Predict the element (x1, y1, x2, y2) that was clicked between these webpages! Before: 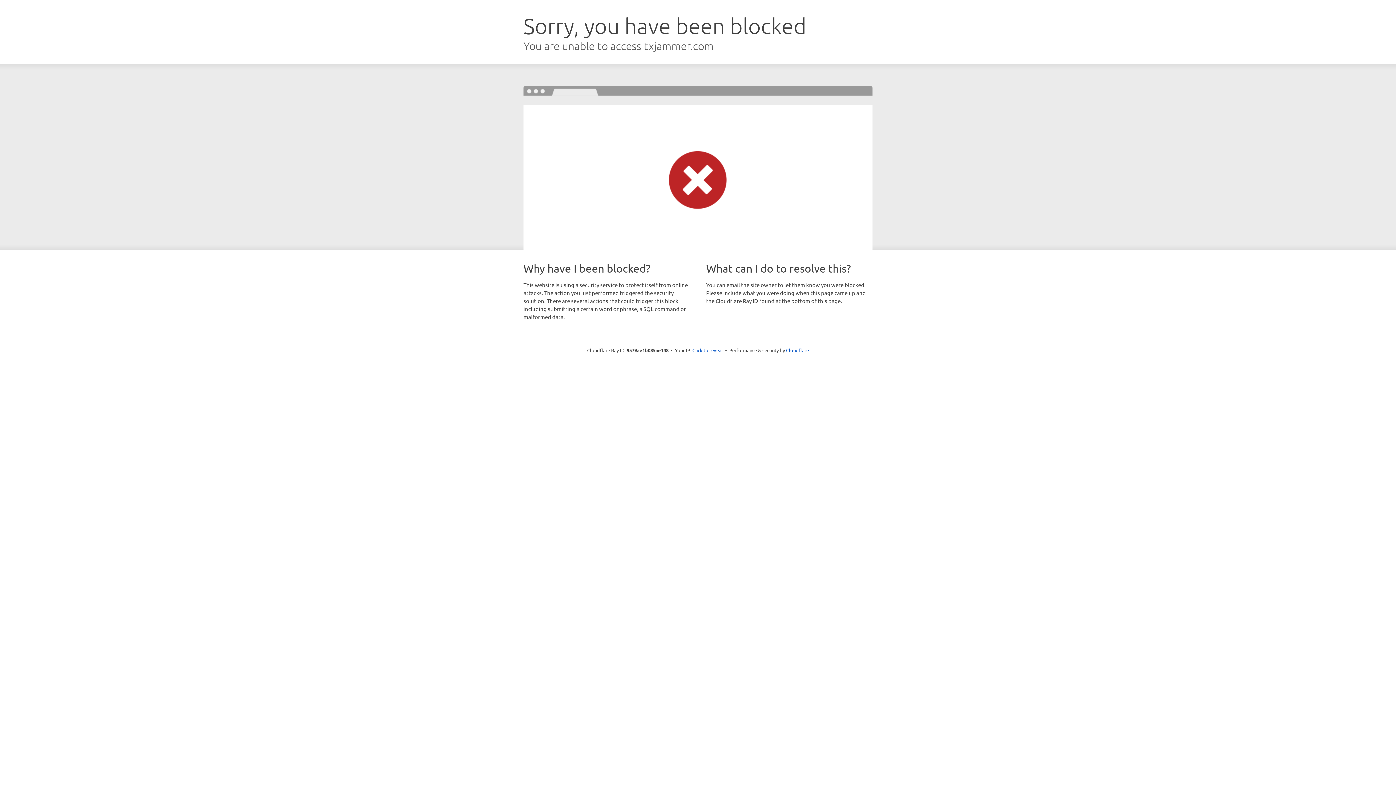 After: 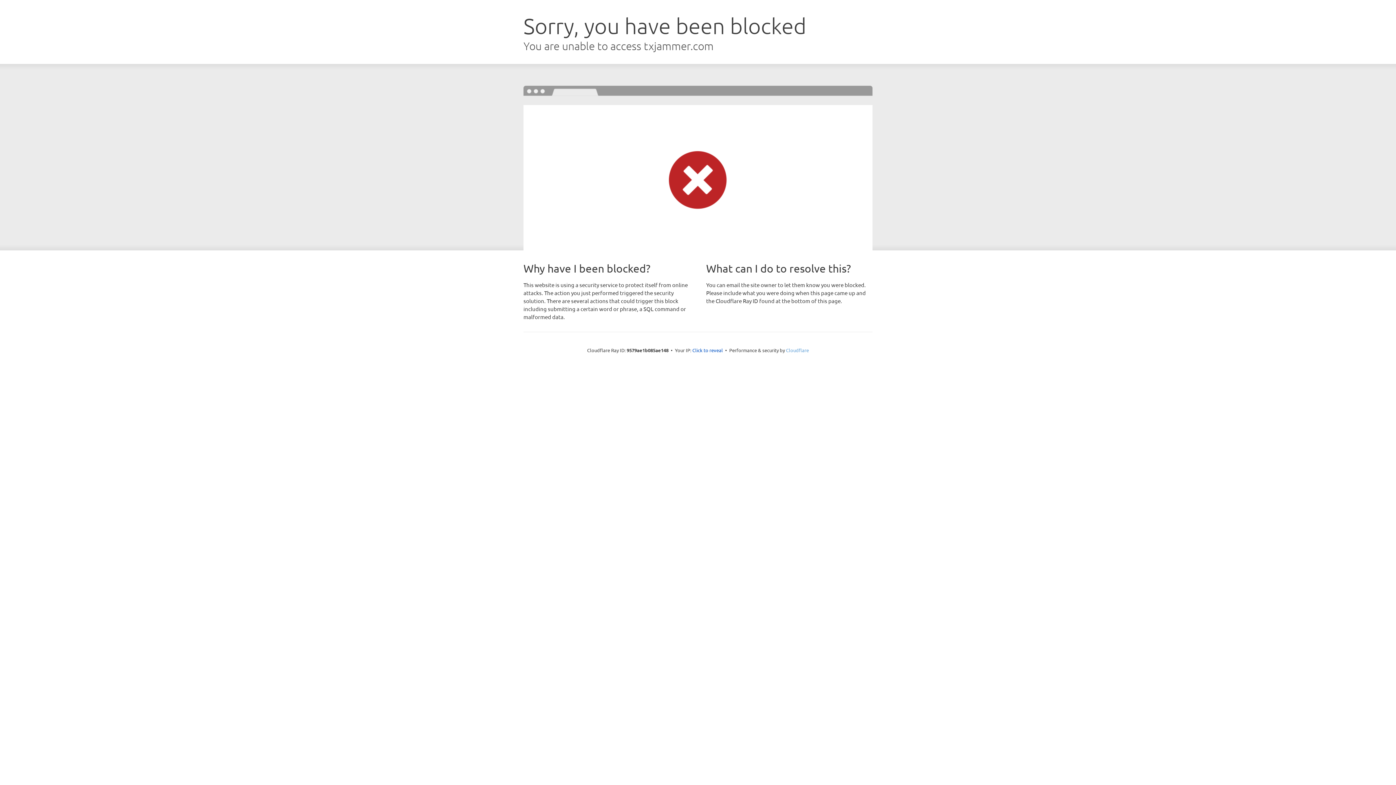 Action: label: Cloudflare bbox: (786, 347, 809, 353)